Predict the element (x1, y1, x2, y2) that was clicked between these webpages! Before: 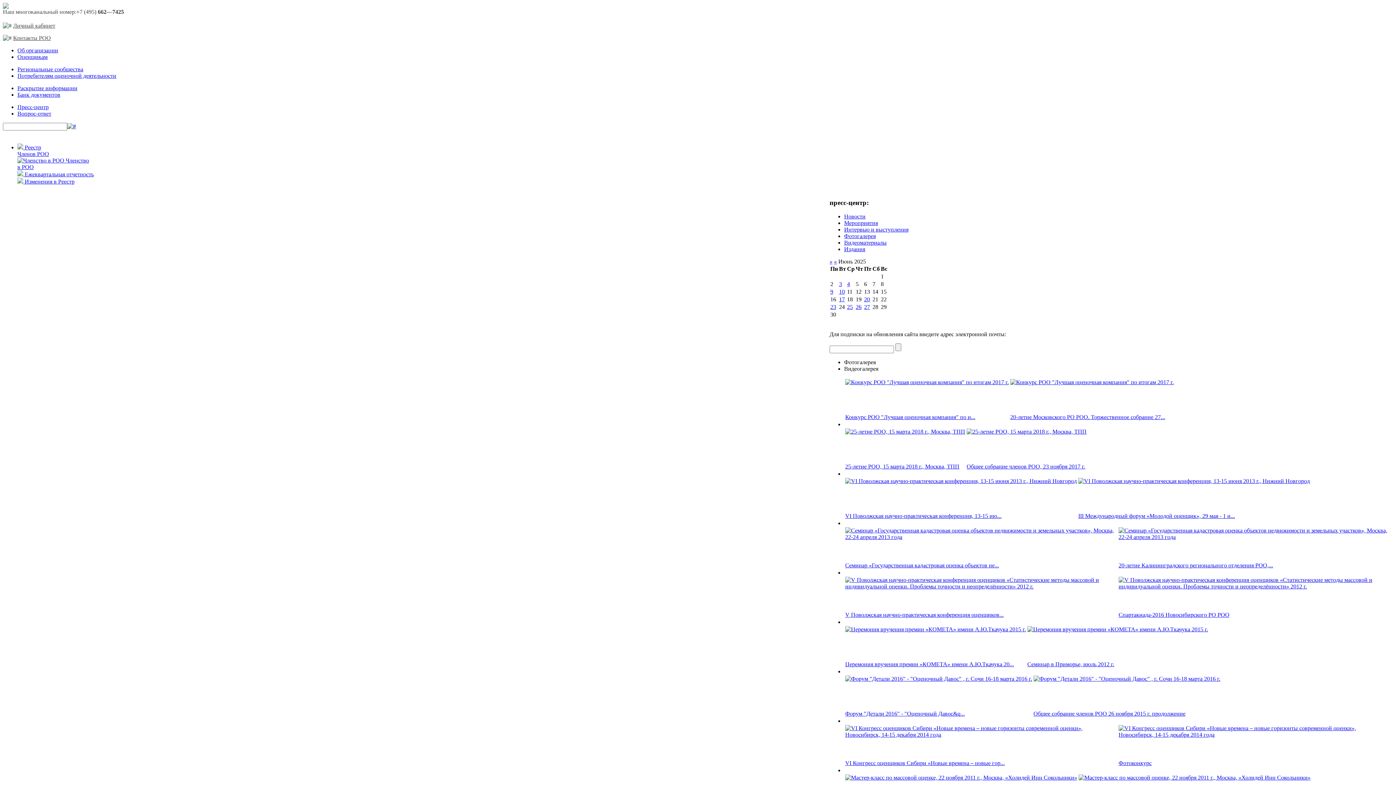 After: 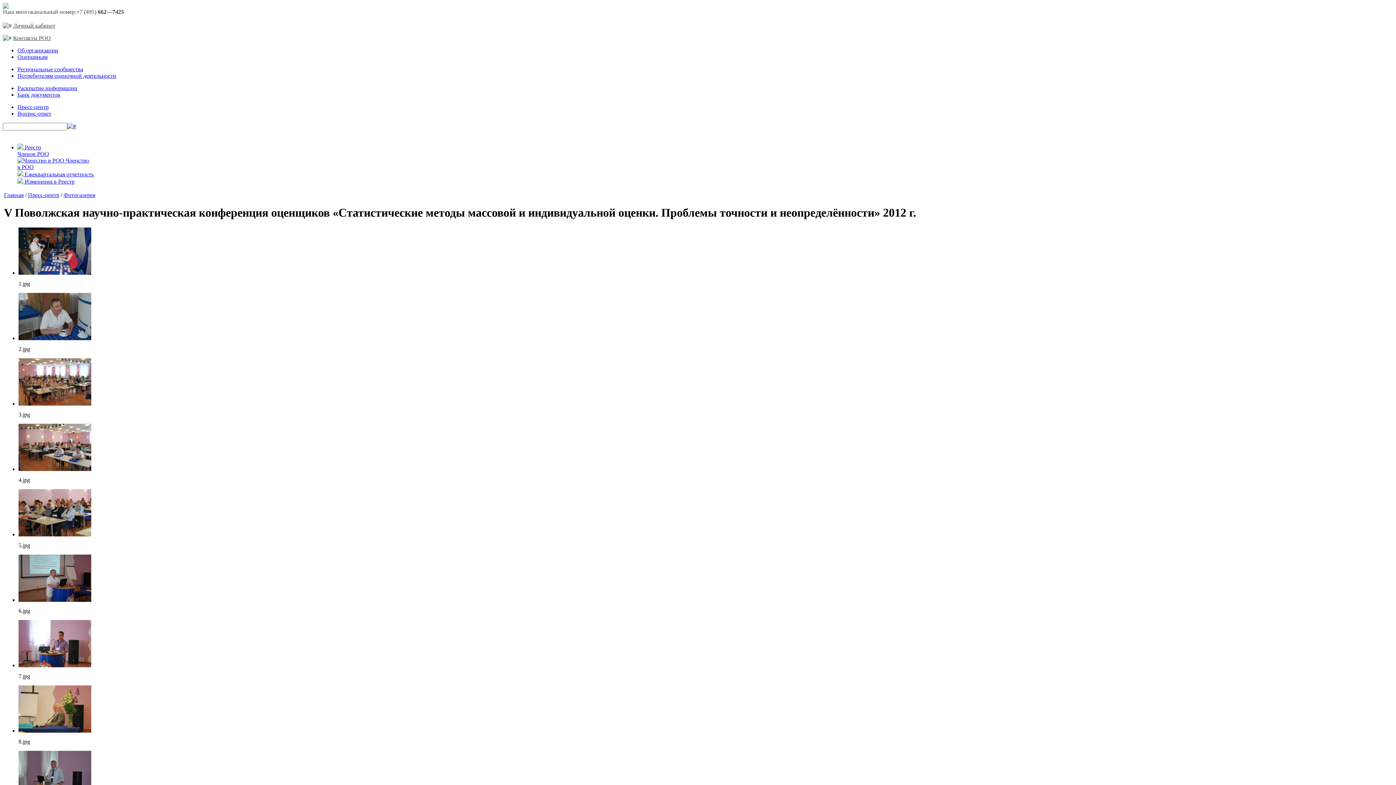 Action: bbox: (845, 612, 1004, 618) label: V Поволжская научно-практическая конференция оценщиков...